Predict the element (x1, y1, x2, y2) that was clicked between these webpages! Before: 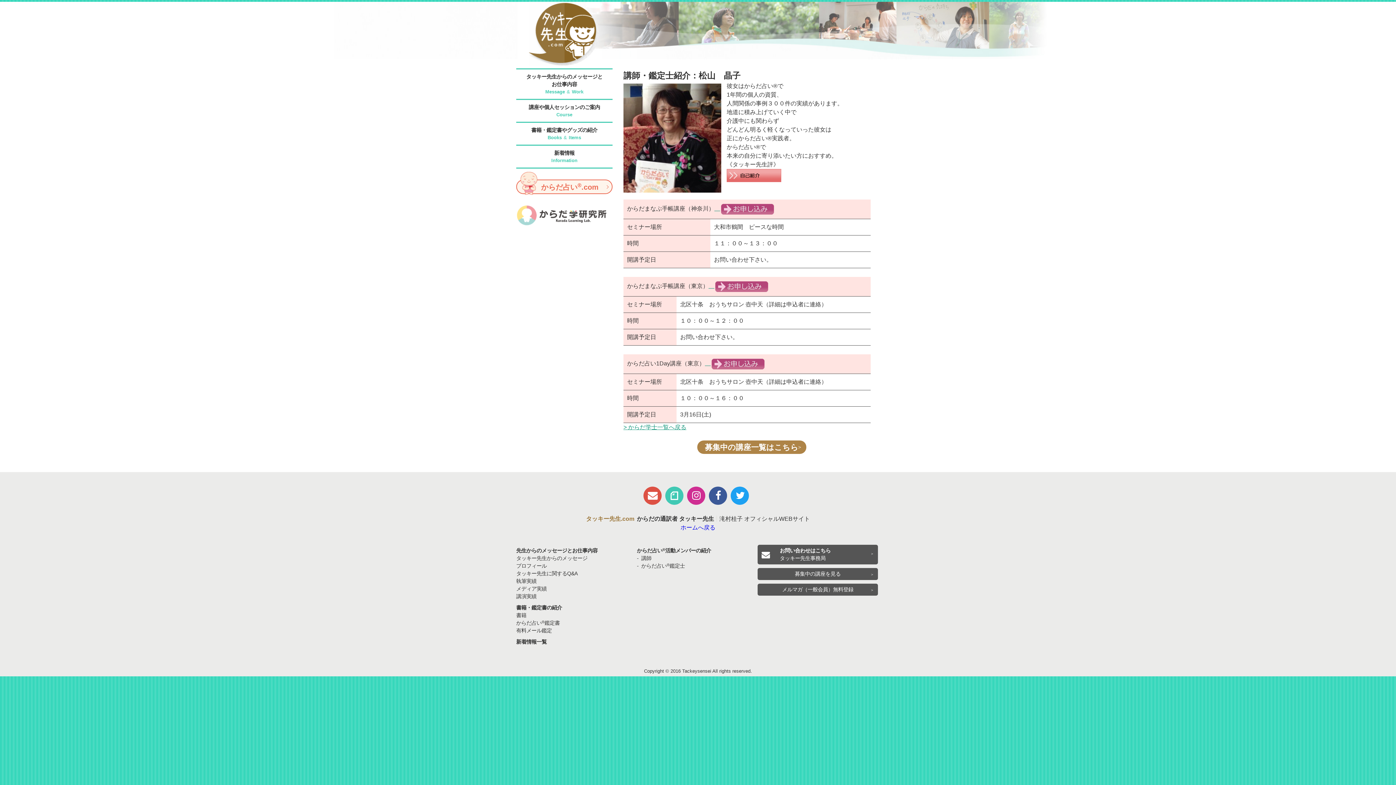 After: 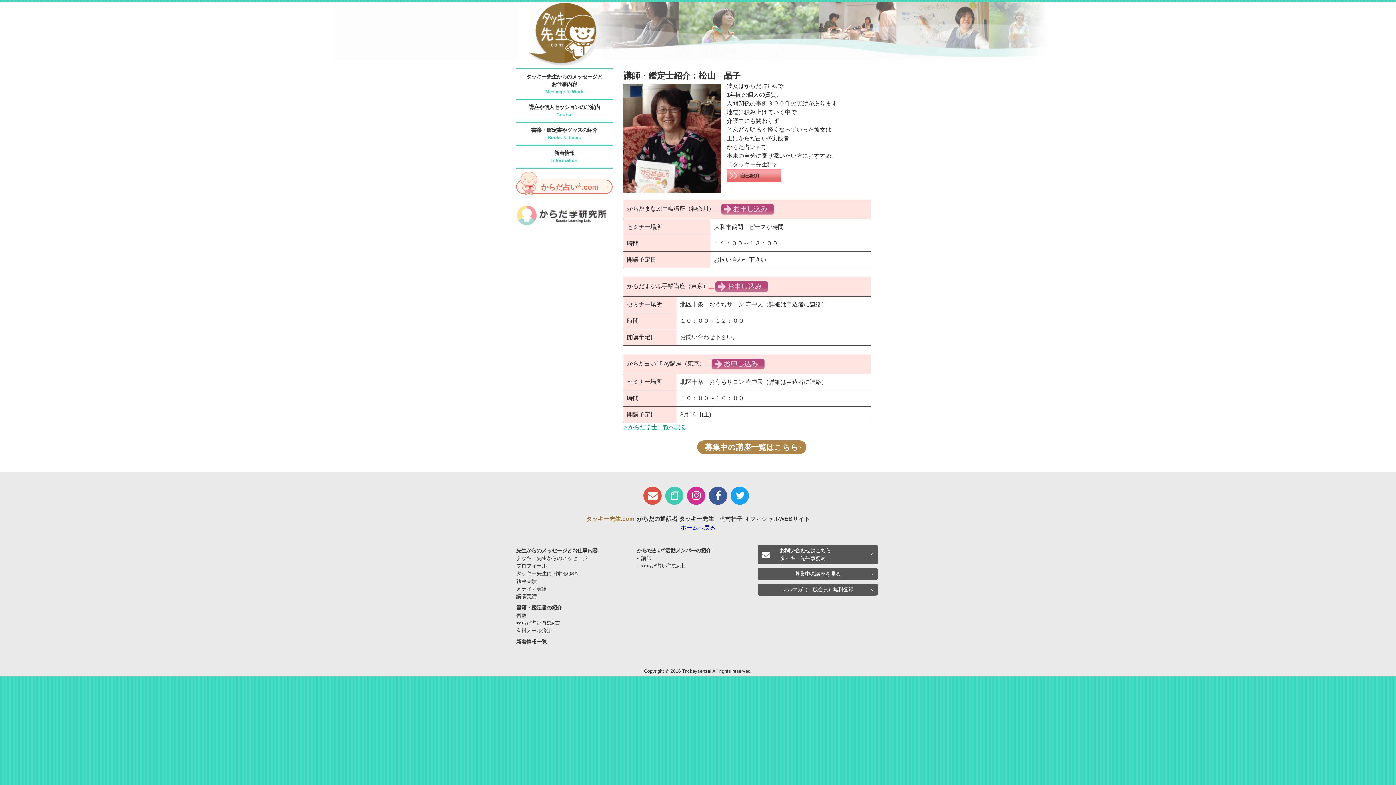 Action: label: 　 bbox: (708, 283, 769, 289)